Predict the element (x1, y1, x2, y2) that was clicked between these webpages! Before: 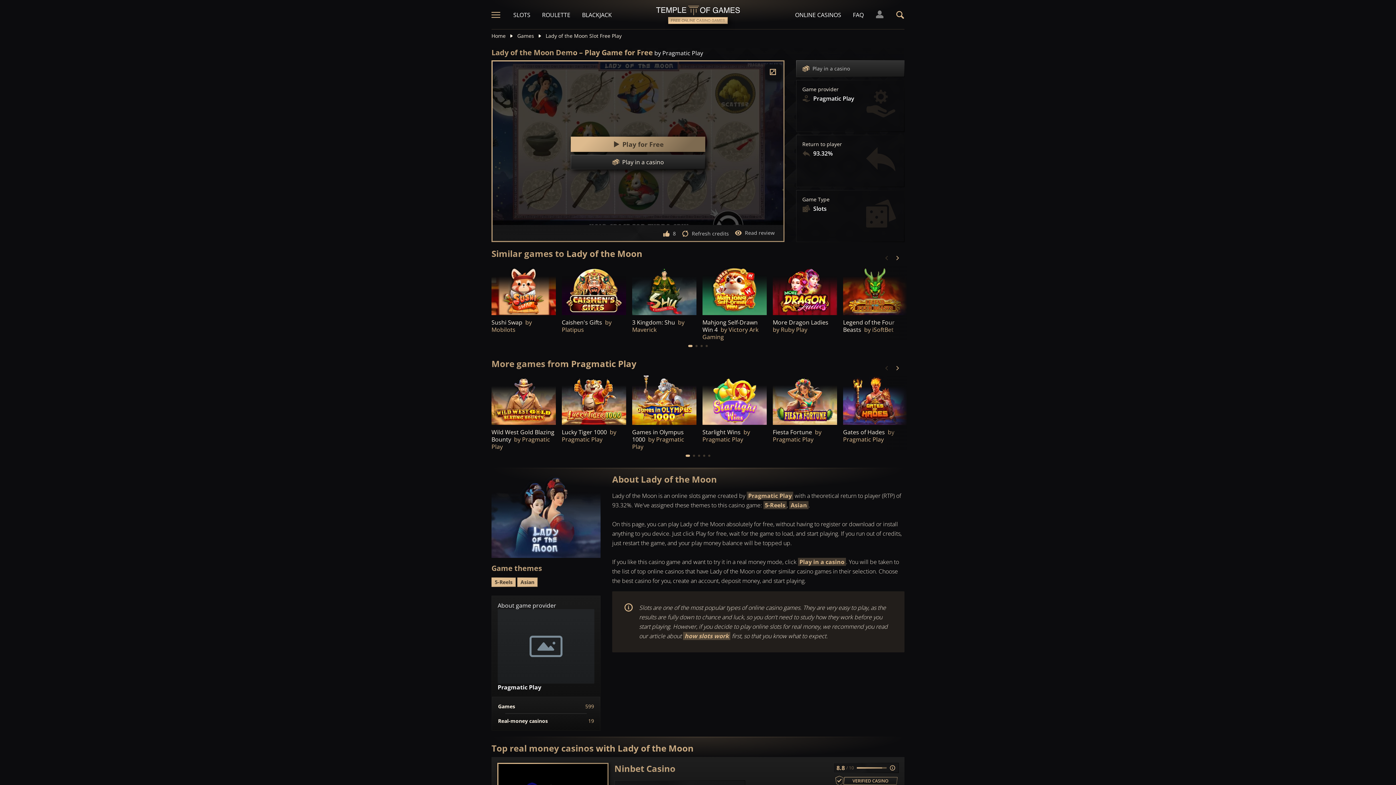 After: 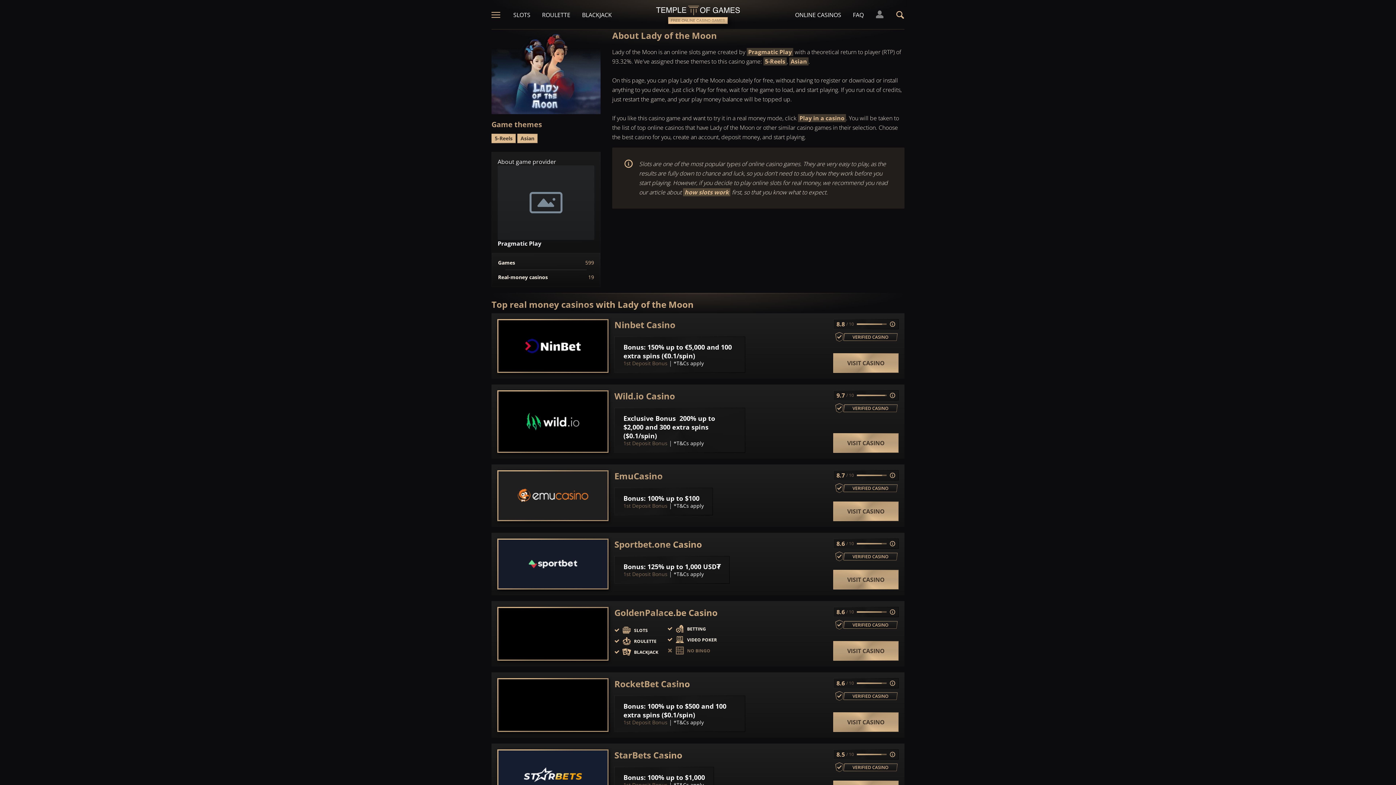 Action: label: Read review bbox: (734, 229, 774, 236)